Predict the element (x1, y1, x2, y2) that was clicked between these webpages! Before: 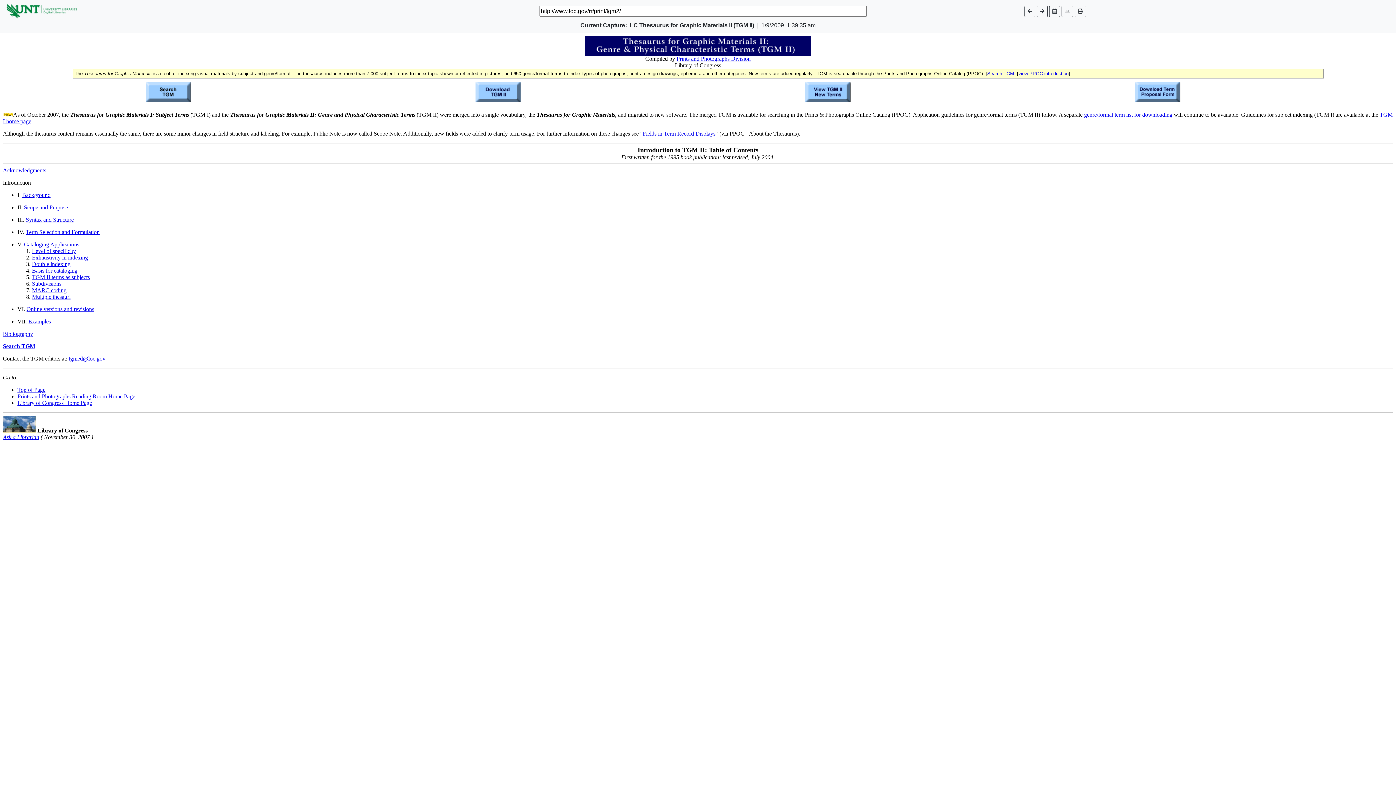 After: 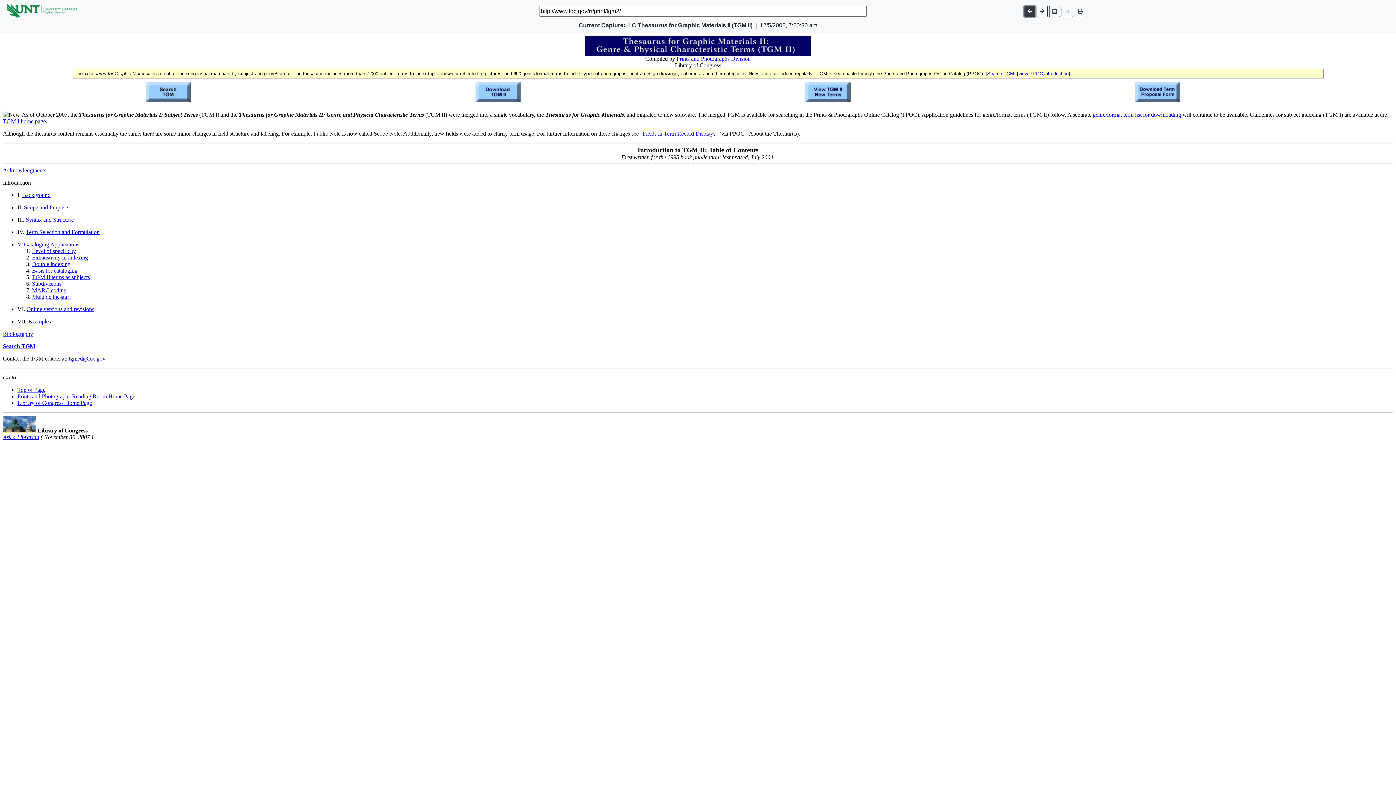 Action: bbox: (1024, 5, 1035, 16)